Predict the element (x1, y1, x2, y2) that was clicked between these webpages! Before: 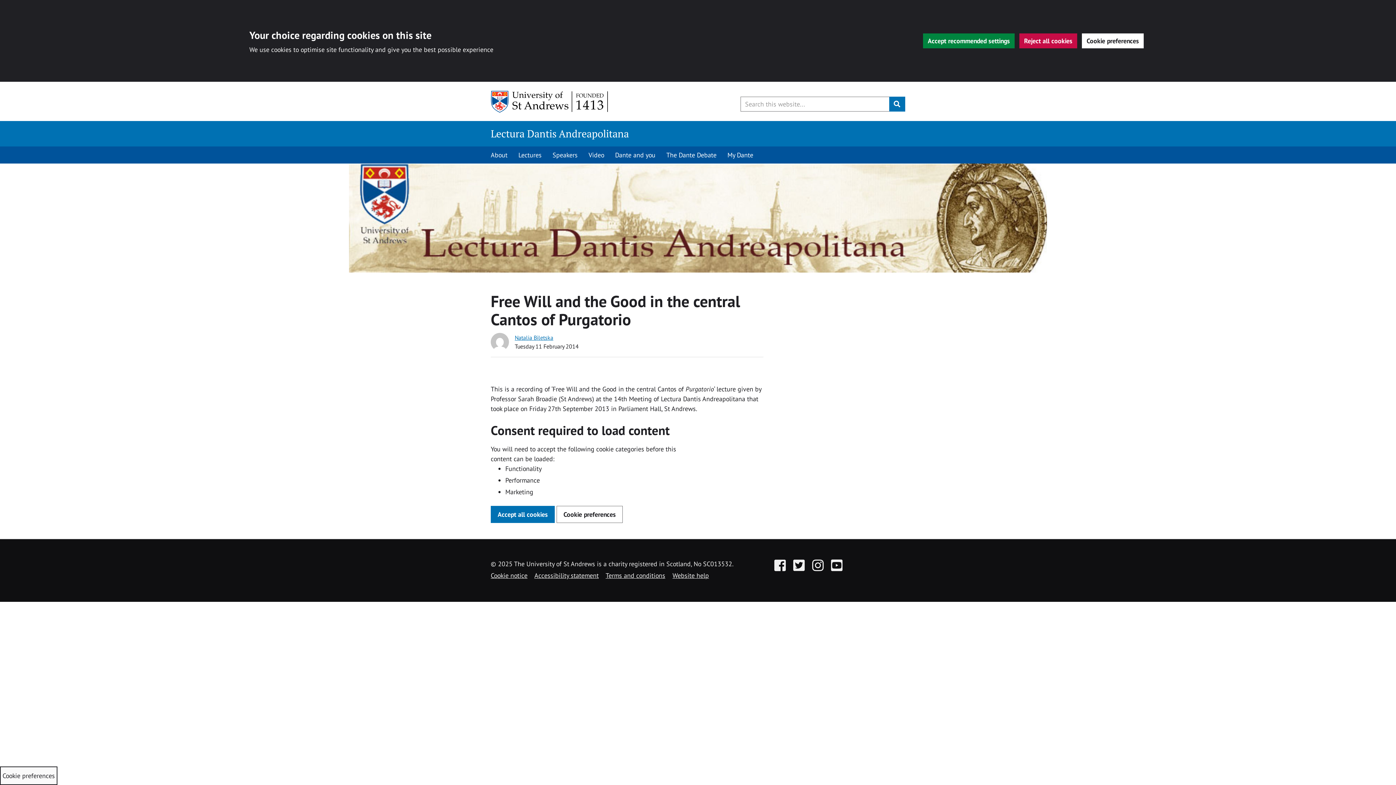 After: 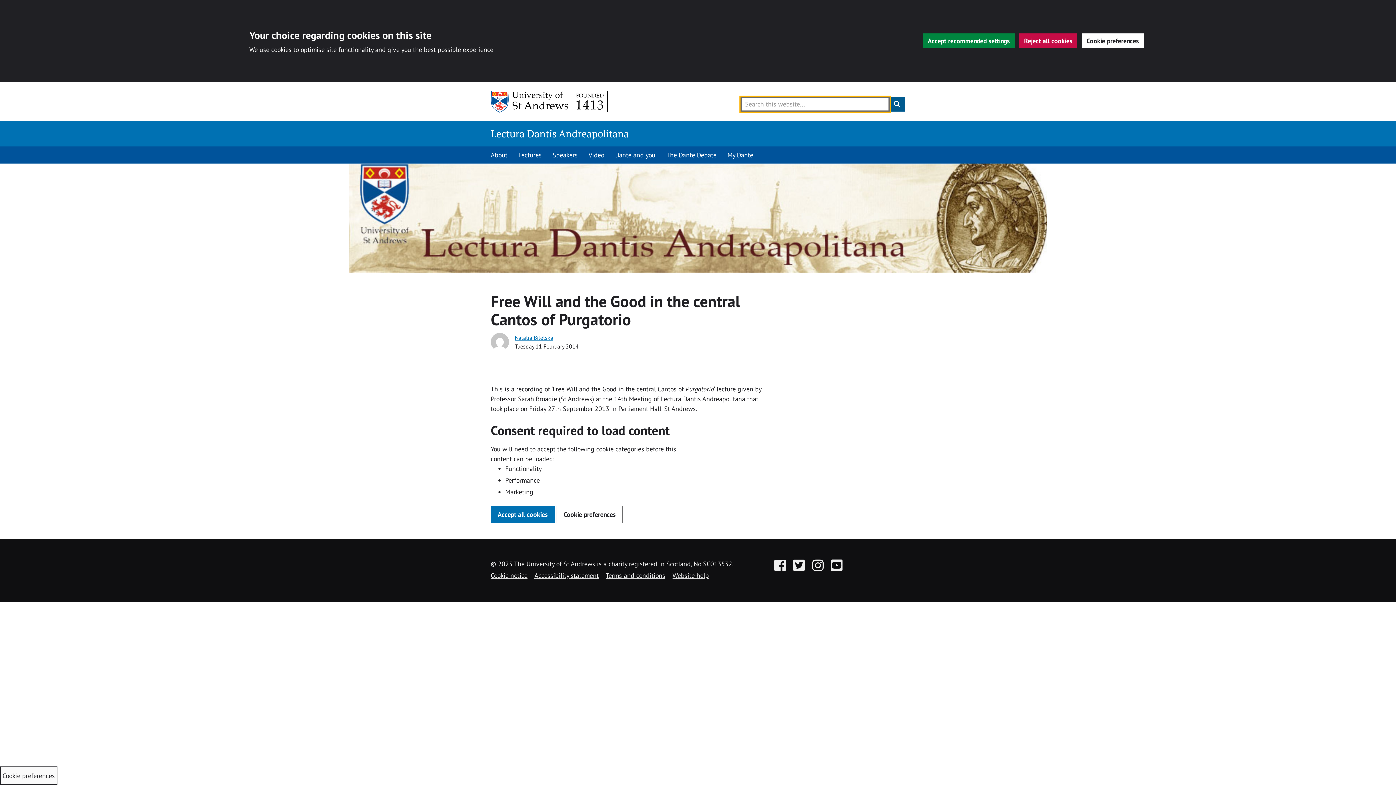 Action: label: Submit bbox: (889, 96, 905, 111)